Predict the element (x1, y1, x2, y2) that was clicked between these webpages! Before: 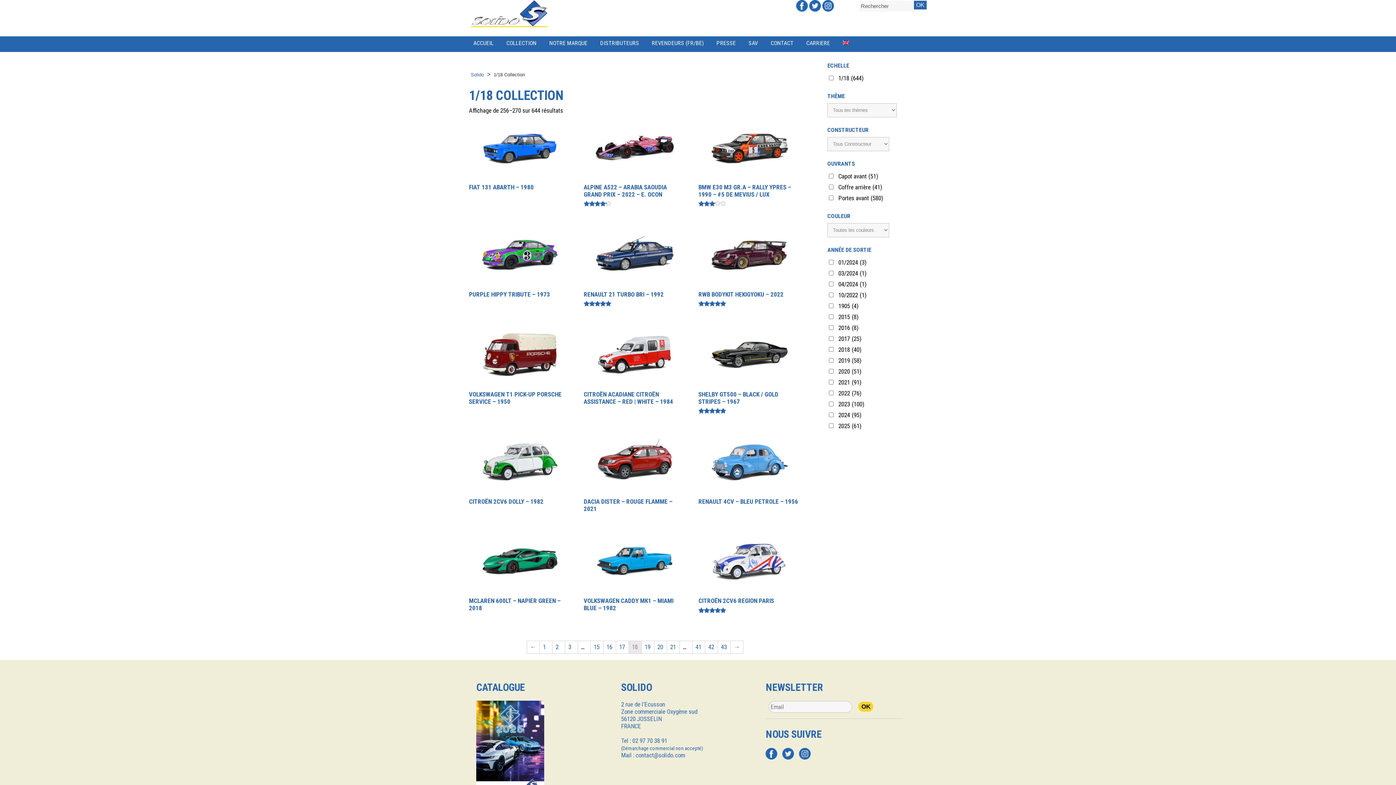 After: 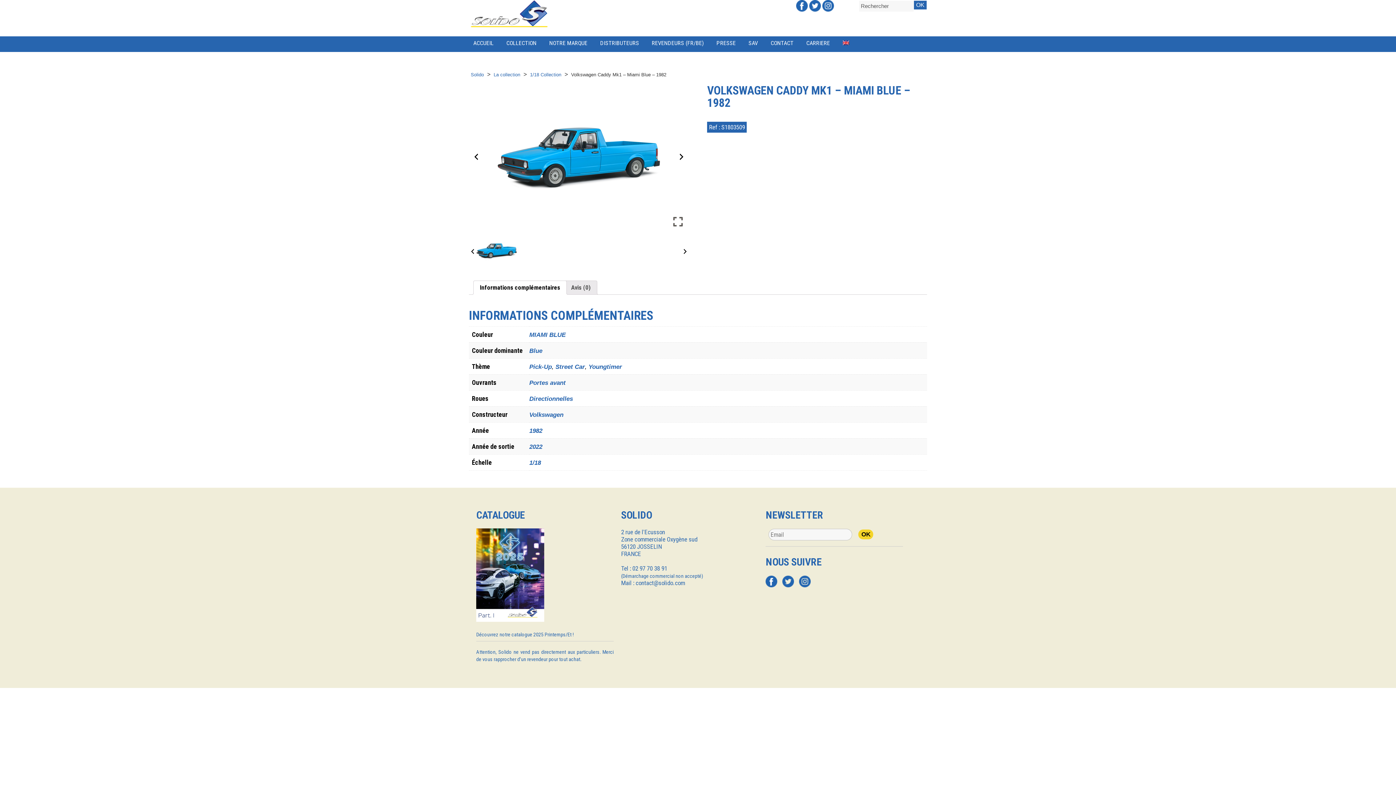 Action: bbox: (583, 534, 685, 615) label: VOLKSWAGEN CADDY MK1 – MIAMI BLUE – 1982